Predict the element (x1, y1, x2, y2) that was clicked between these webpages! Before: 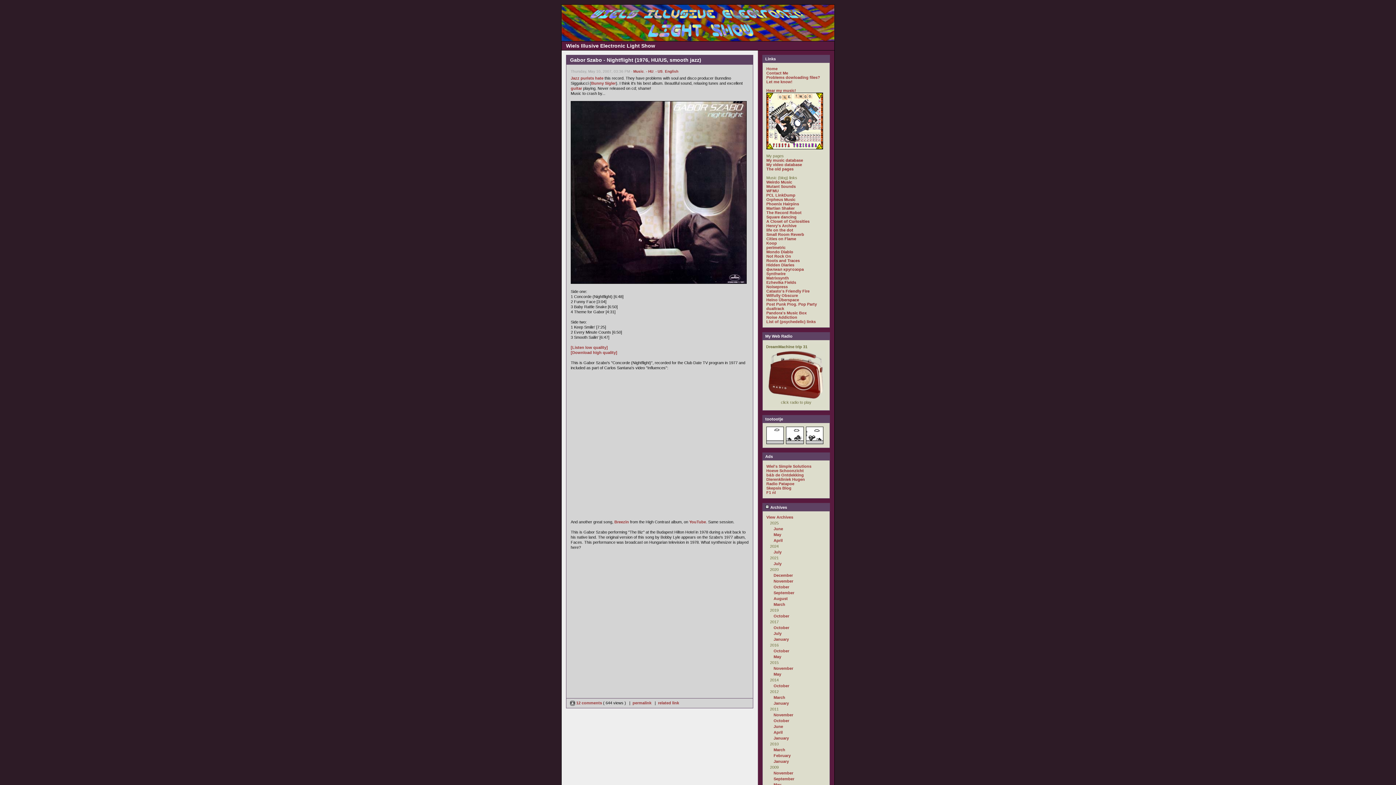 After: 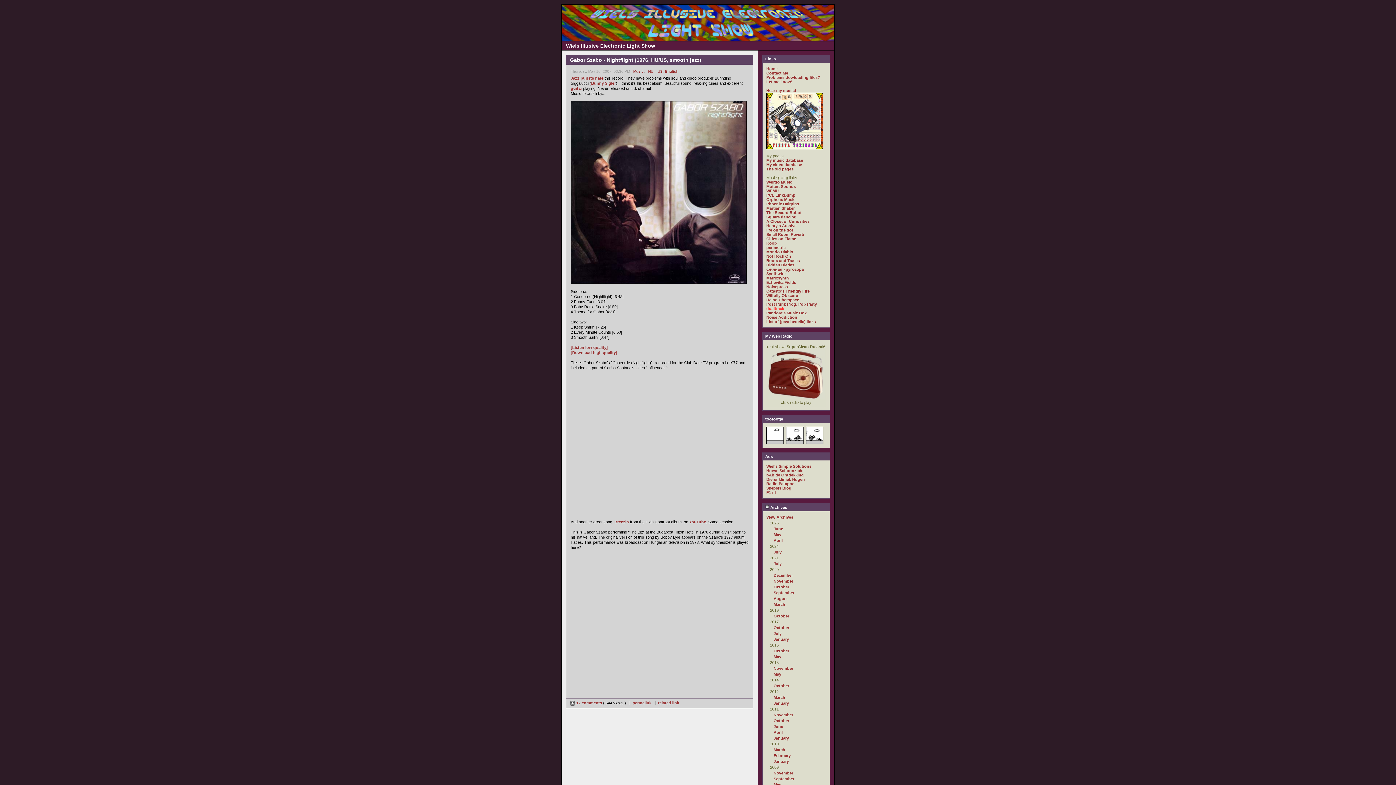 Action: bbox: (766, 306, 784, 310) label: dualtrack